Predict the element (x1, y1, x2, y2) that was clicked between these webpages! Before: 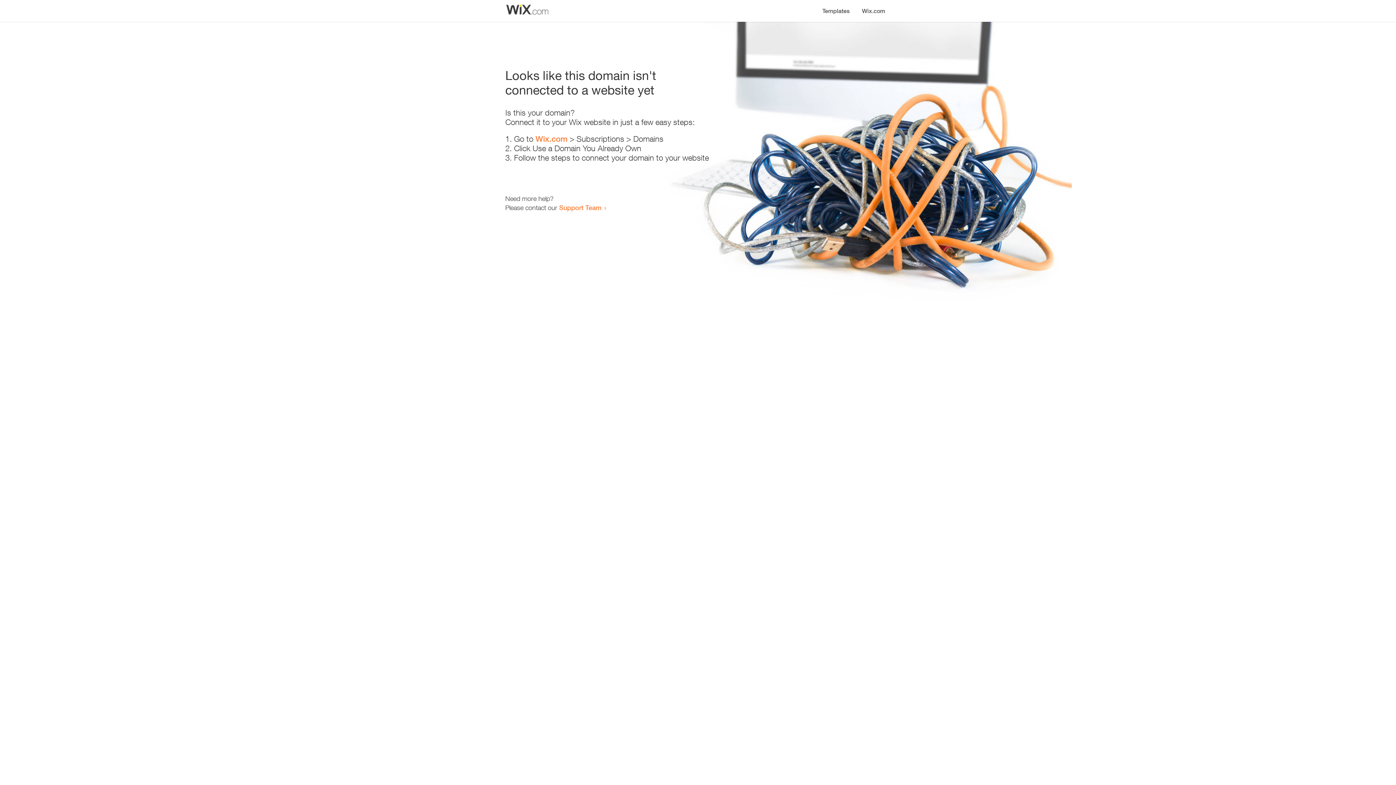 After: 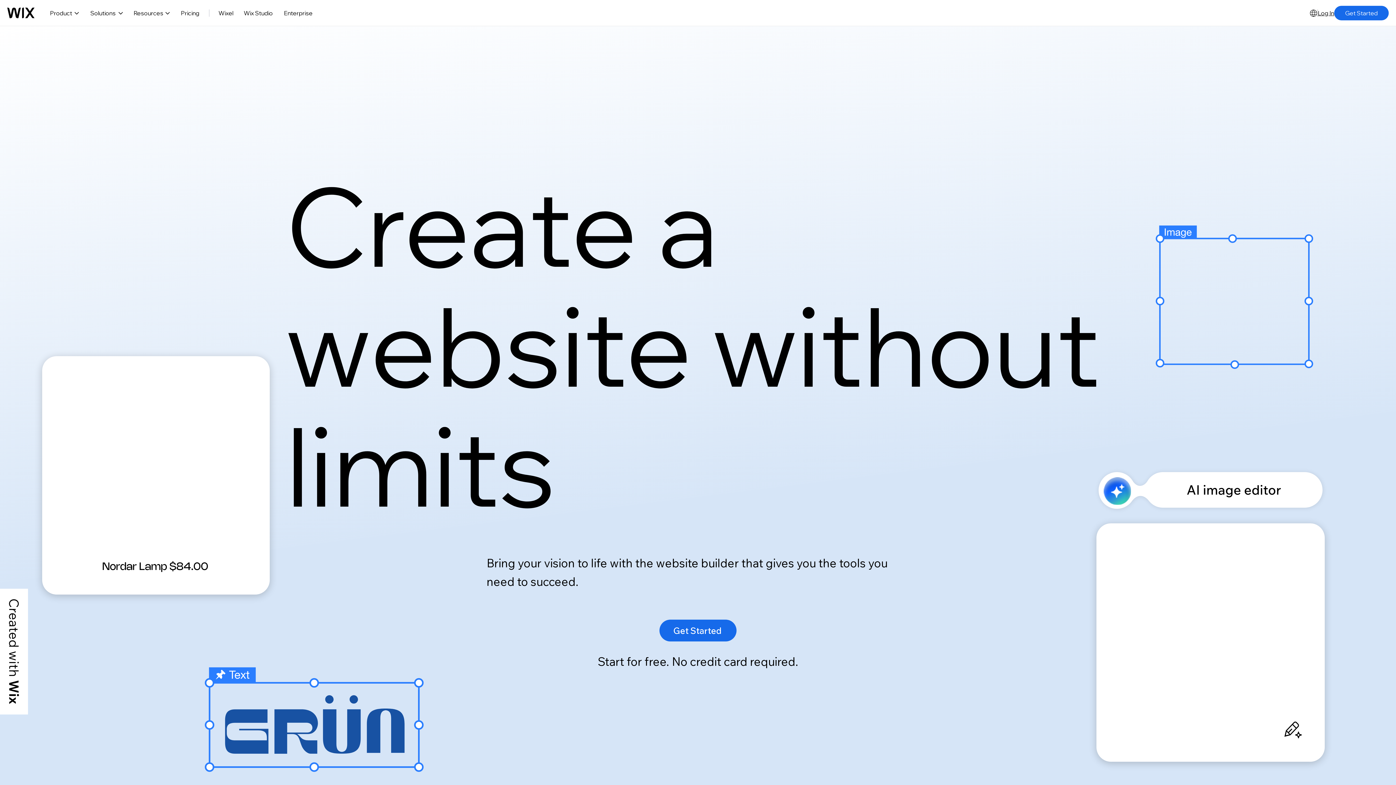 Action: bbox: (856, 0, 890, 14) label: Wix.com